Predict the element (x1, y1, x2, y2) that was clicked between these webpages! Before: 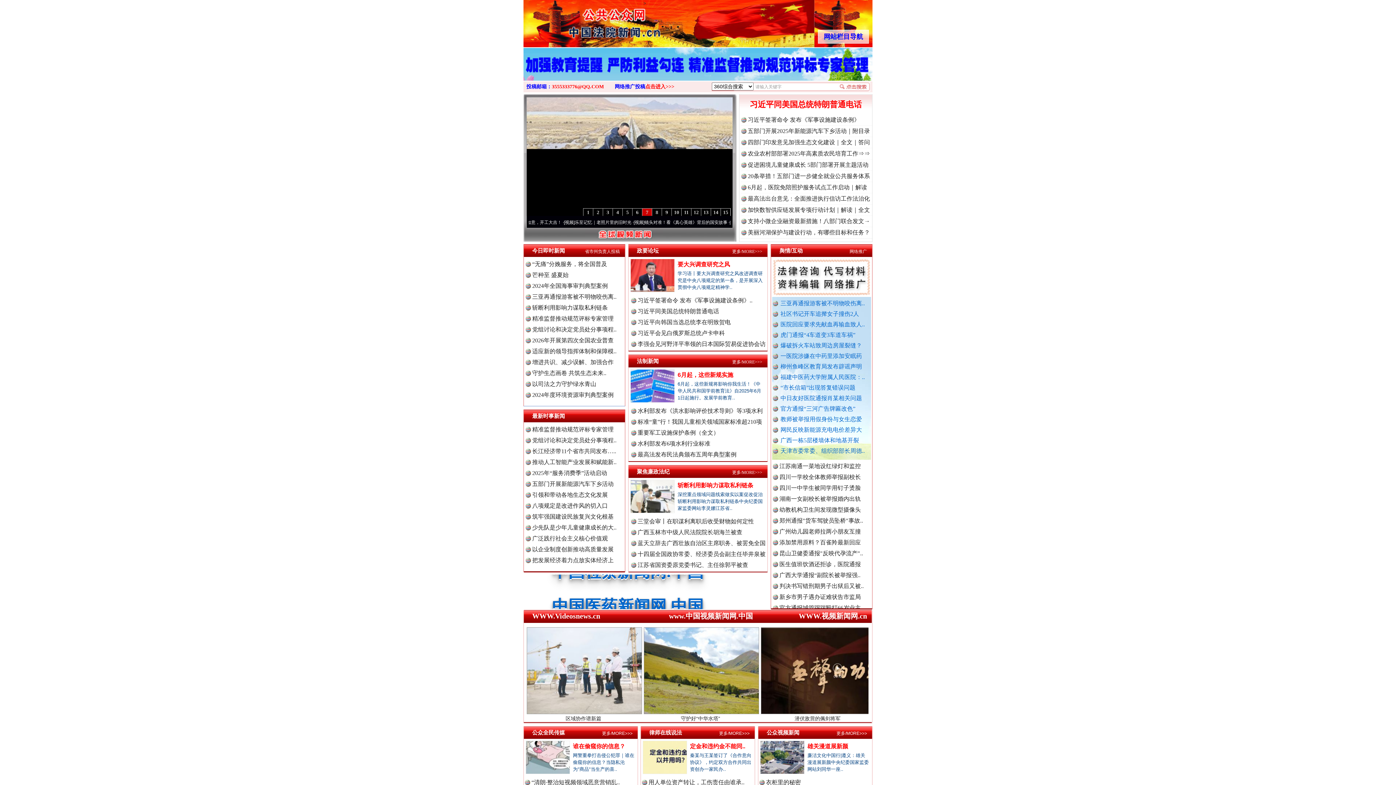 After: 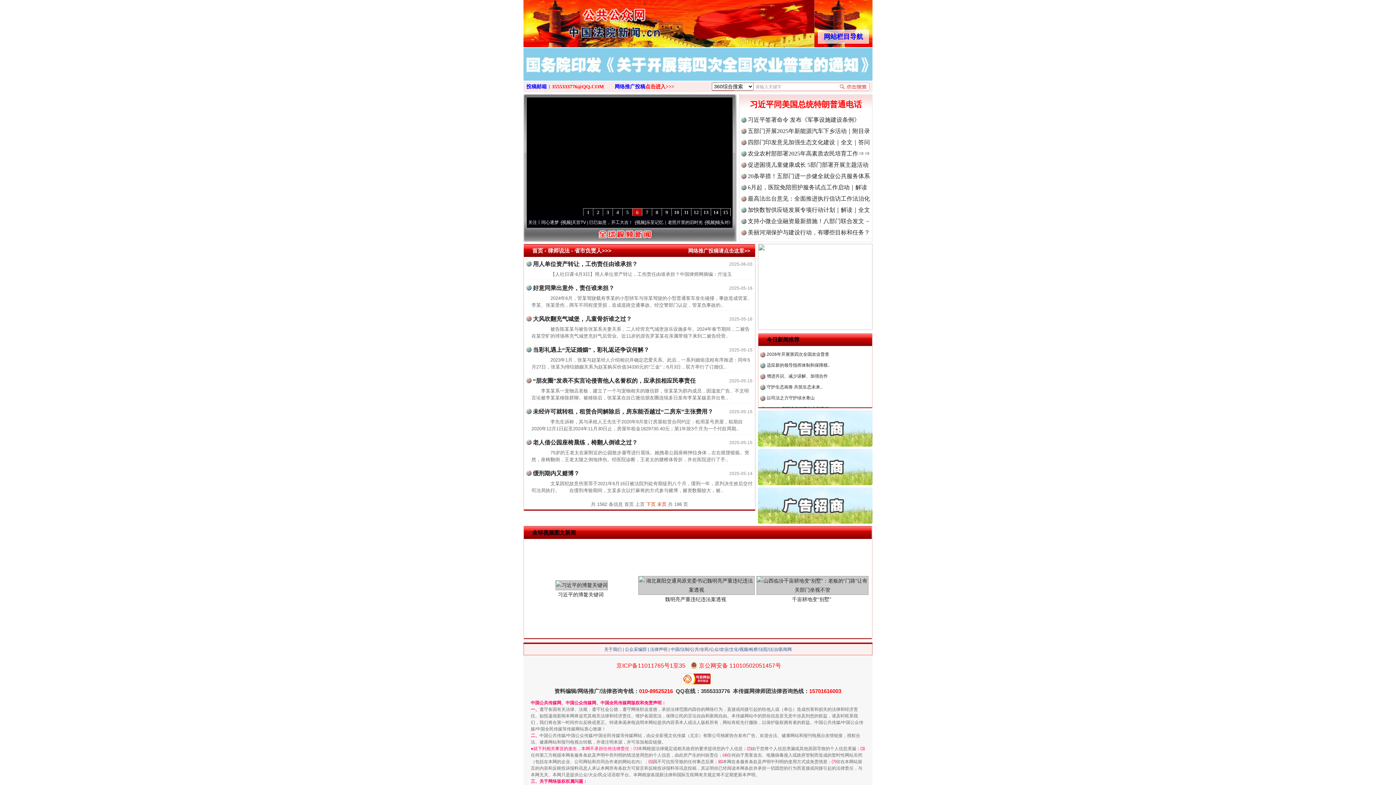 Action: label: 律师在线说法 bbox: (649, 729, 682, 736)